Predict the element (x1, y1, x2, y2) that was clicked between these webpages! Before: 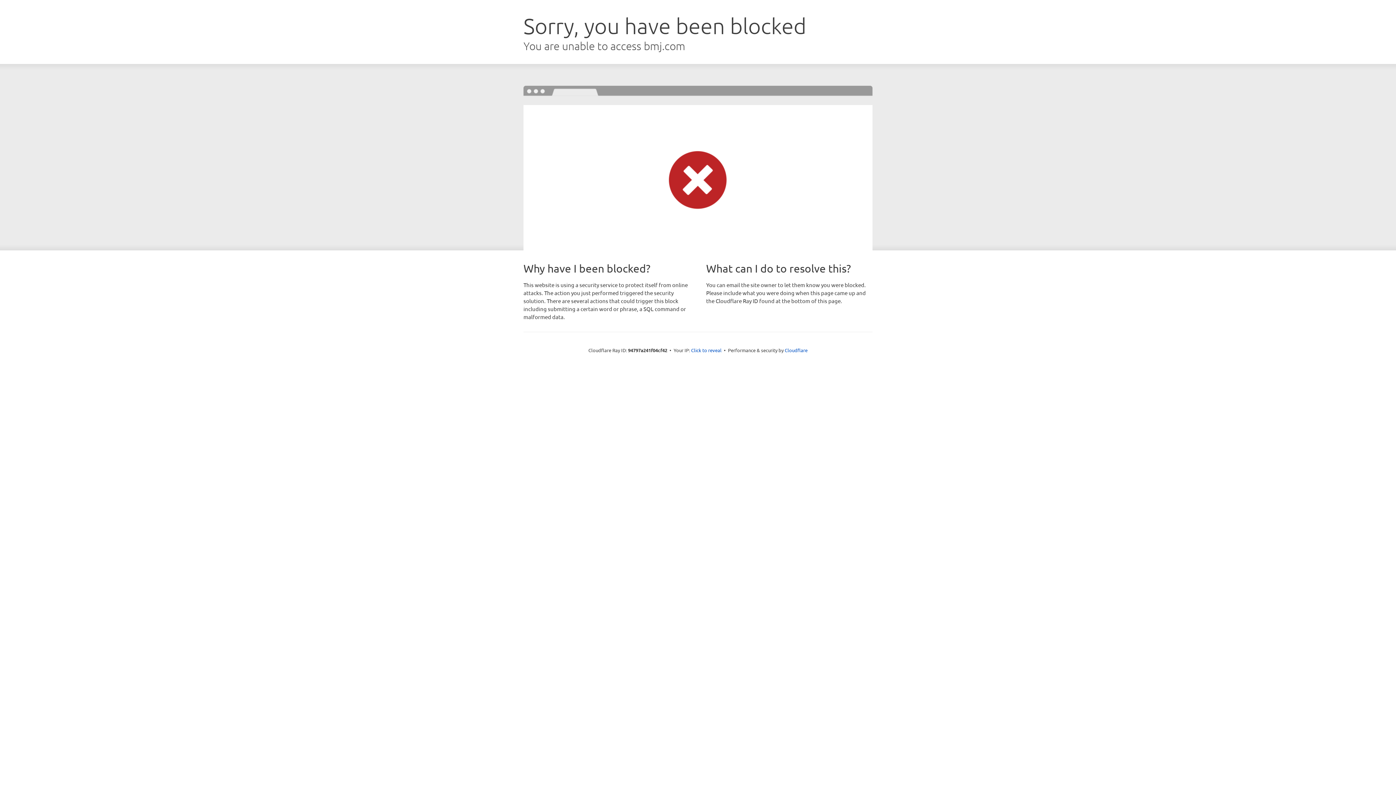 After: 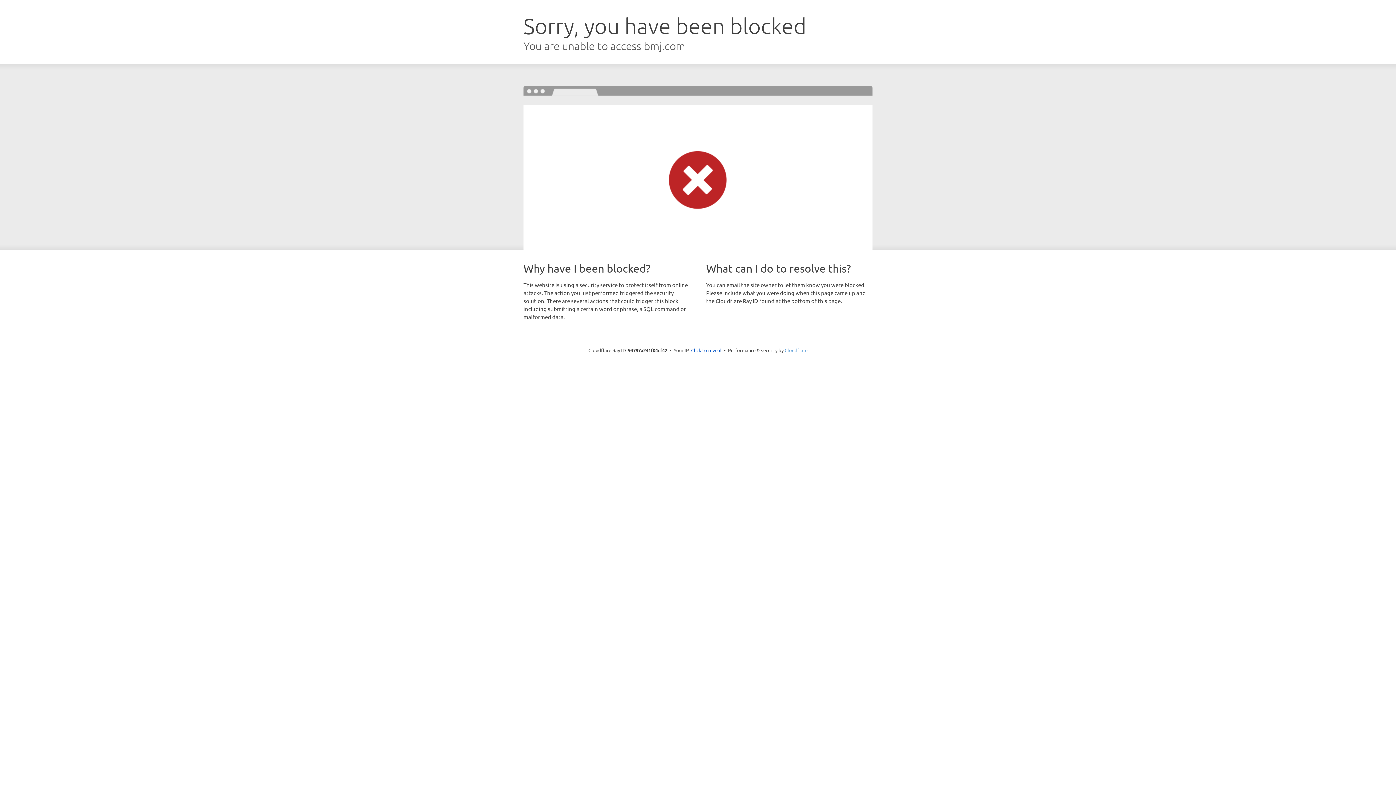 Action: bbox: (784, 347, 807, 353) label: Cloudflare